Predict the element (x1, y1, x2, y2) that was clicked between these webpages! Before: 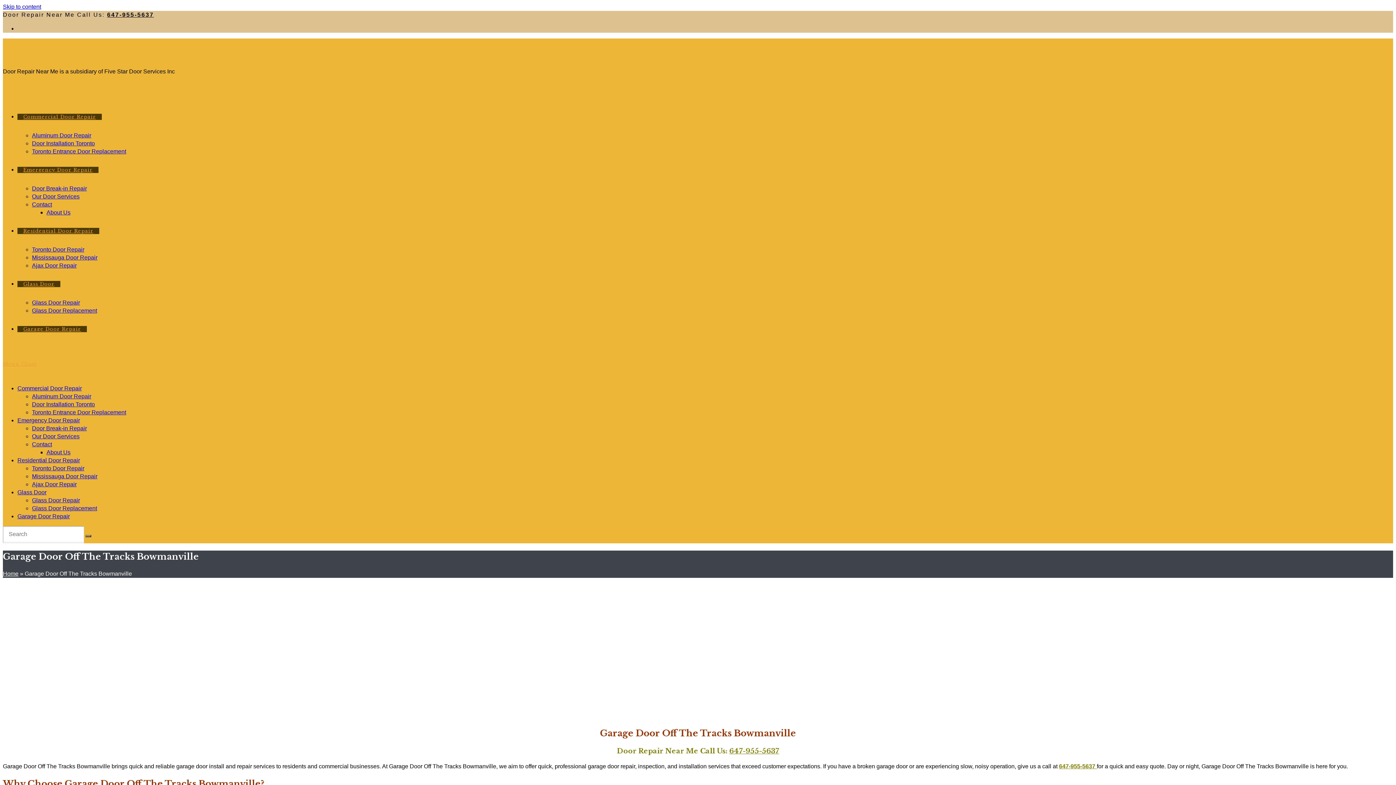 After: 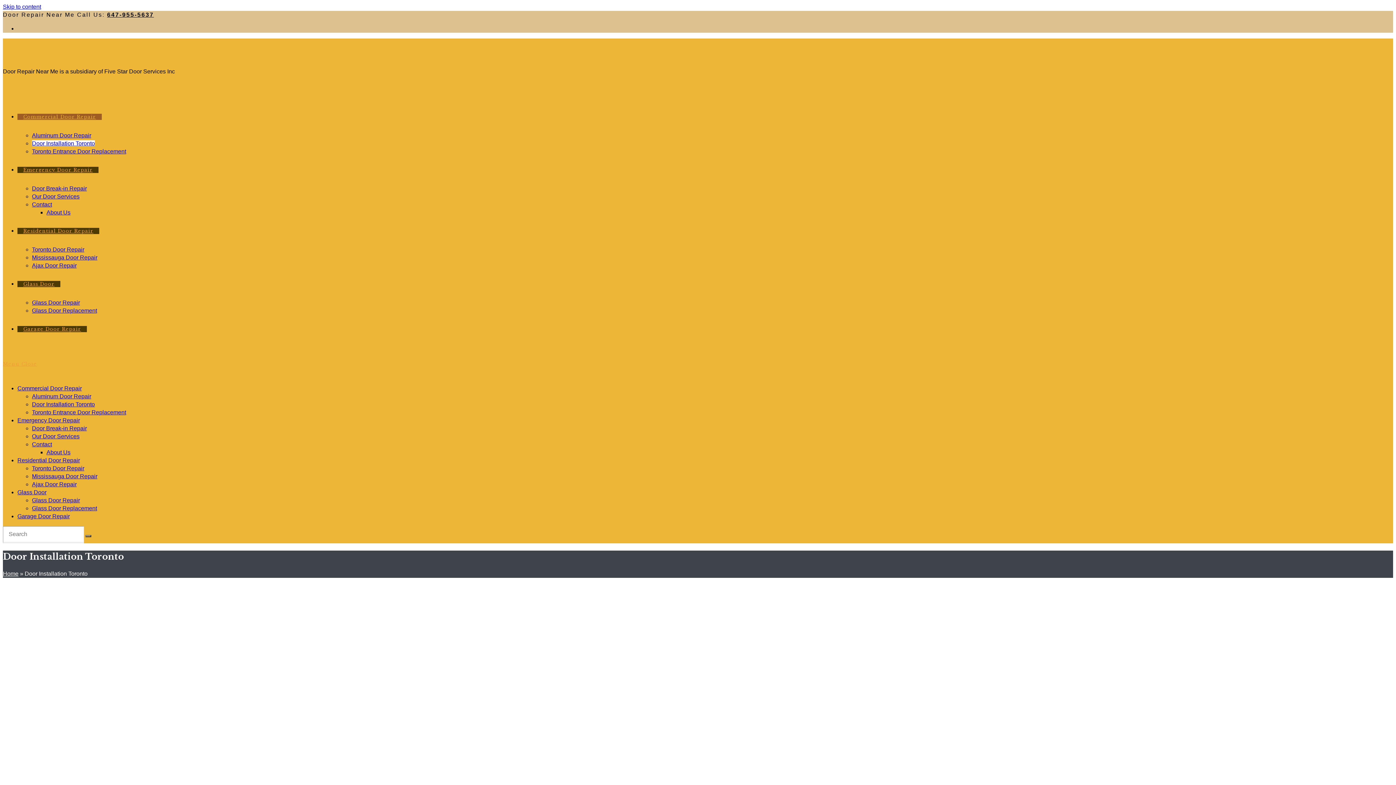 Action: bbox: (32, 140, 94, 146) label: Door Installation Toronto